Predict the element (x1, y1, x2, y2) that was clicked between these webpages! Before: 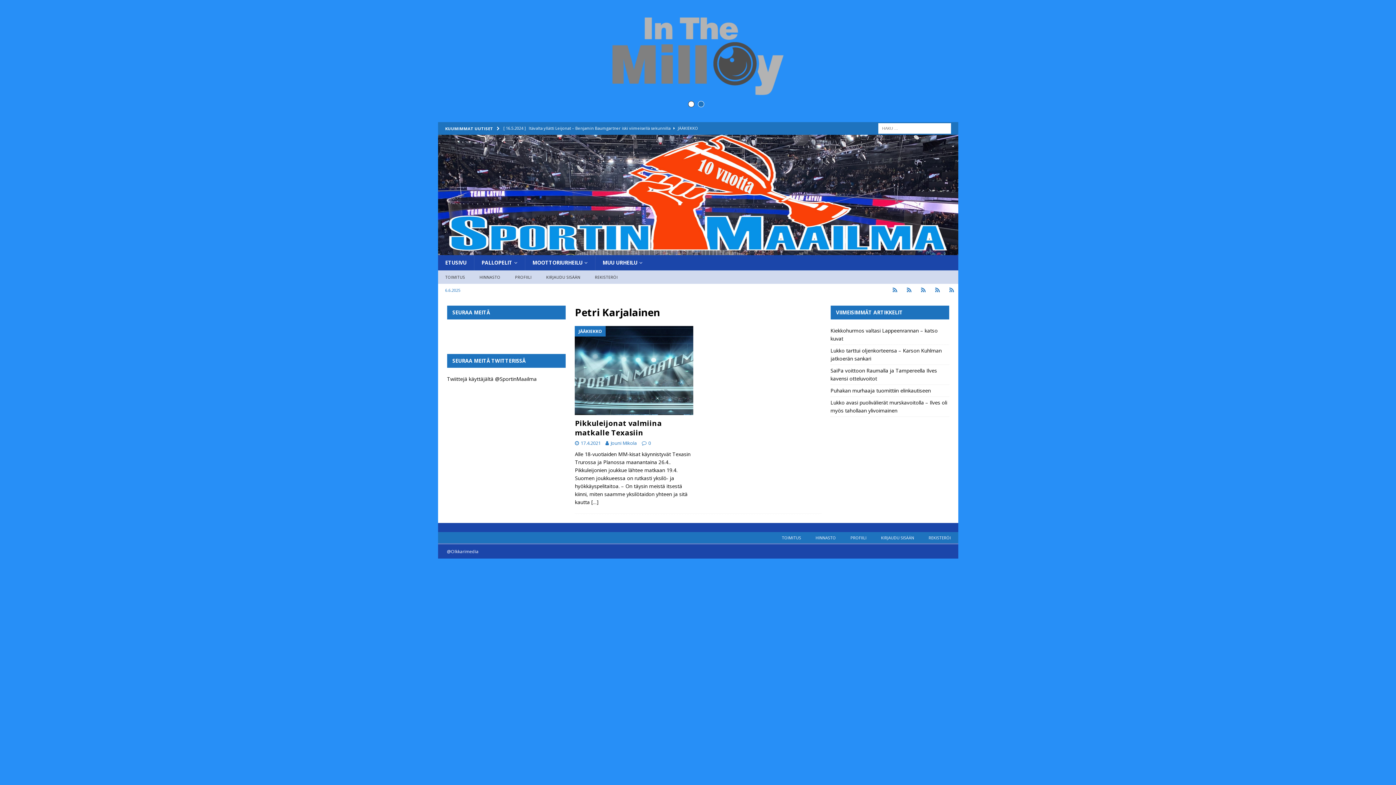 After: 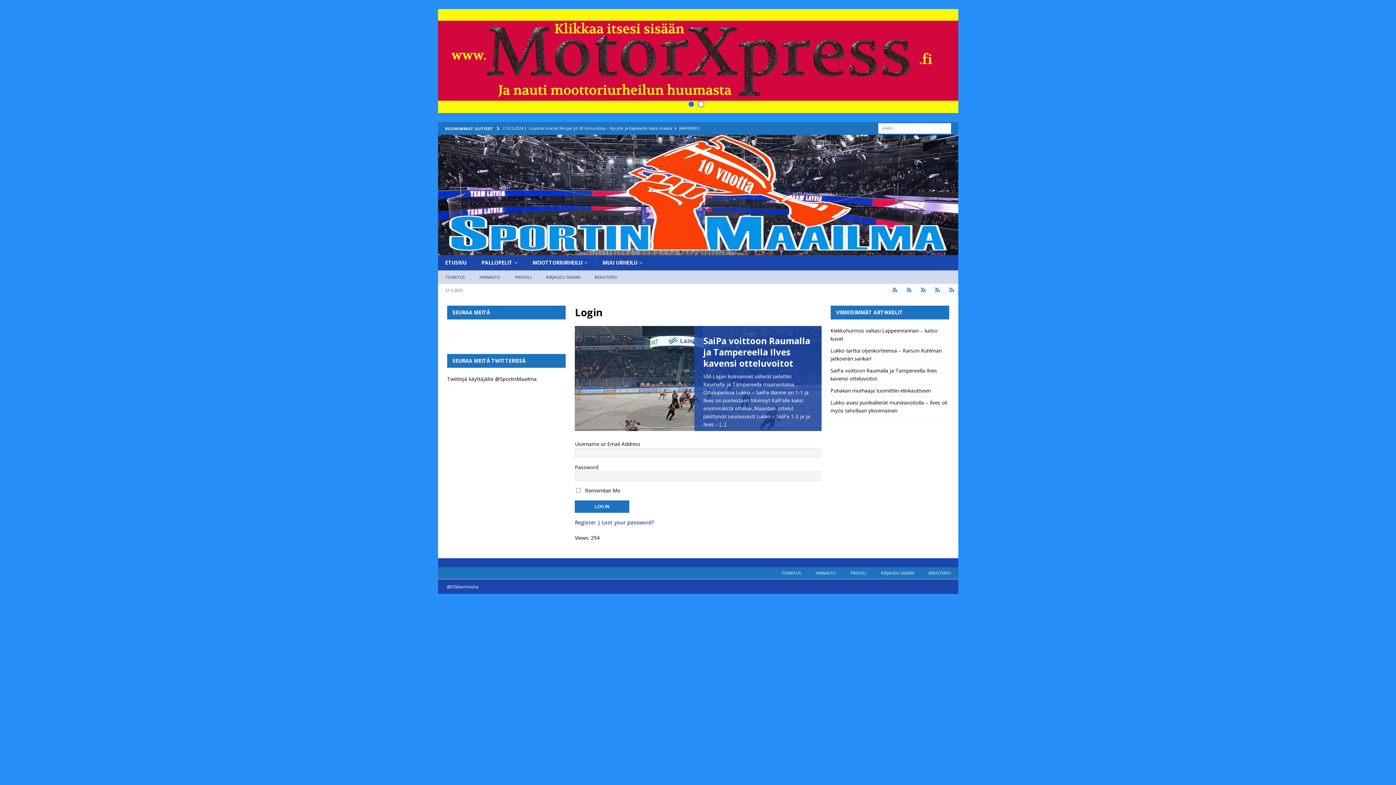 Action: bbox: (539, 270, 587, 284) label: KIRJAUDU SISÄÄN